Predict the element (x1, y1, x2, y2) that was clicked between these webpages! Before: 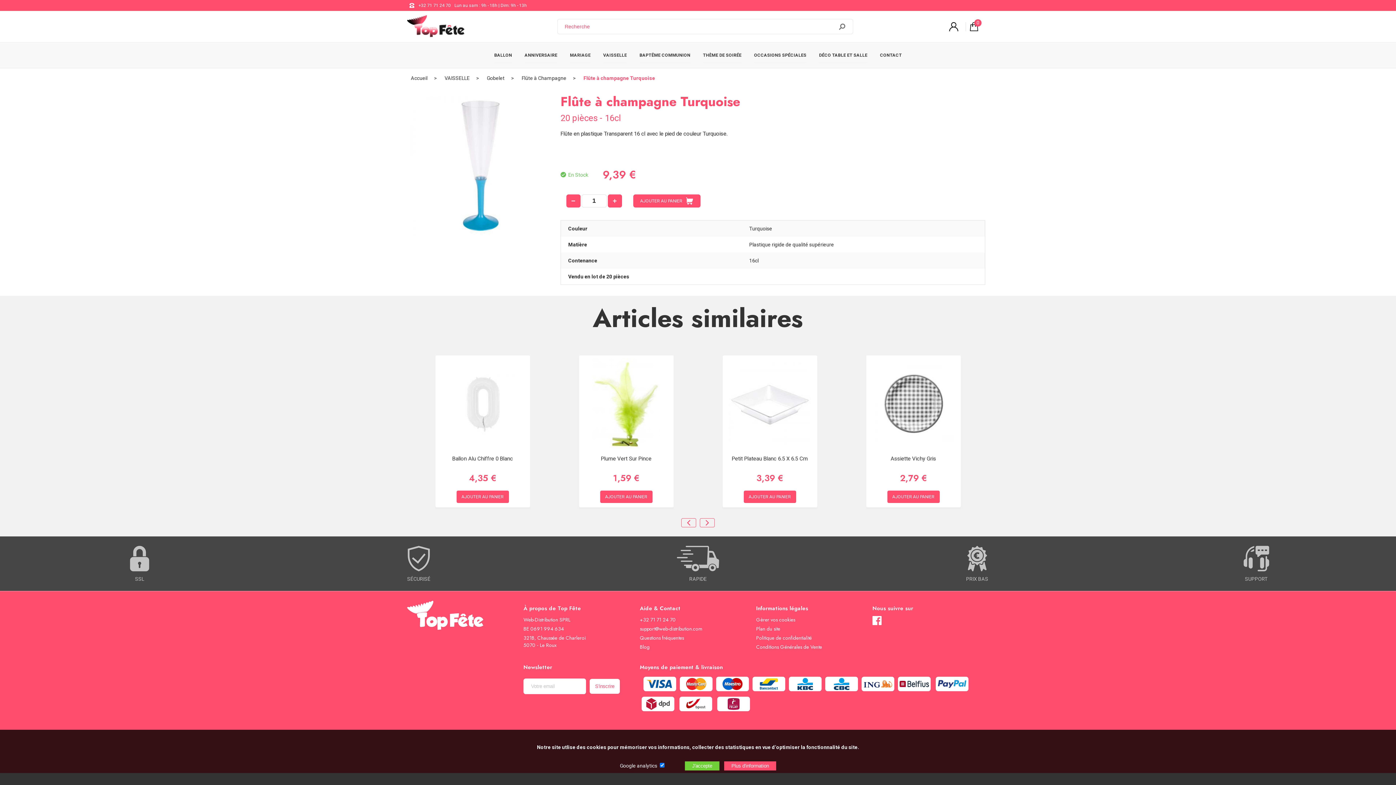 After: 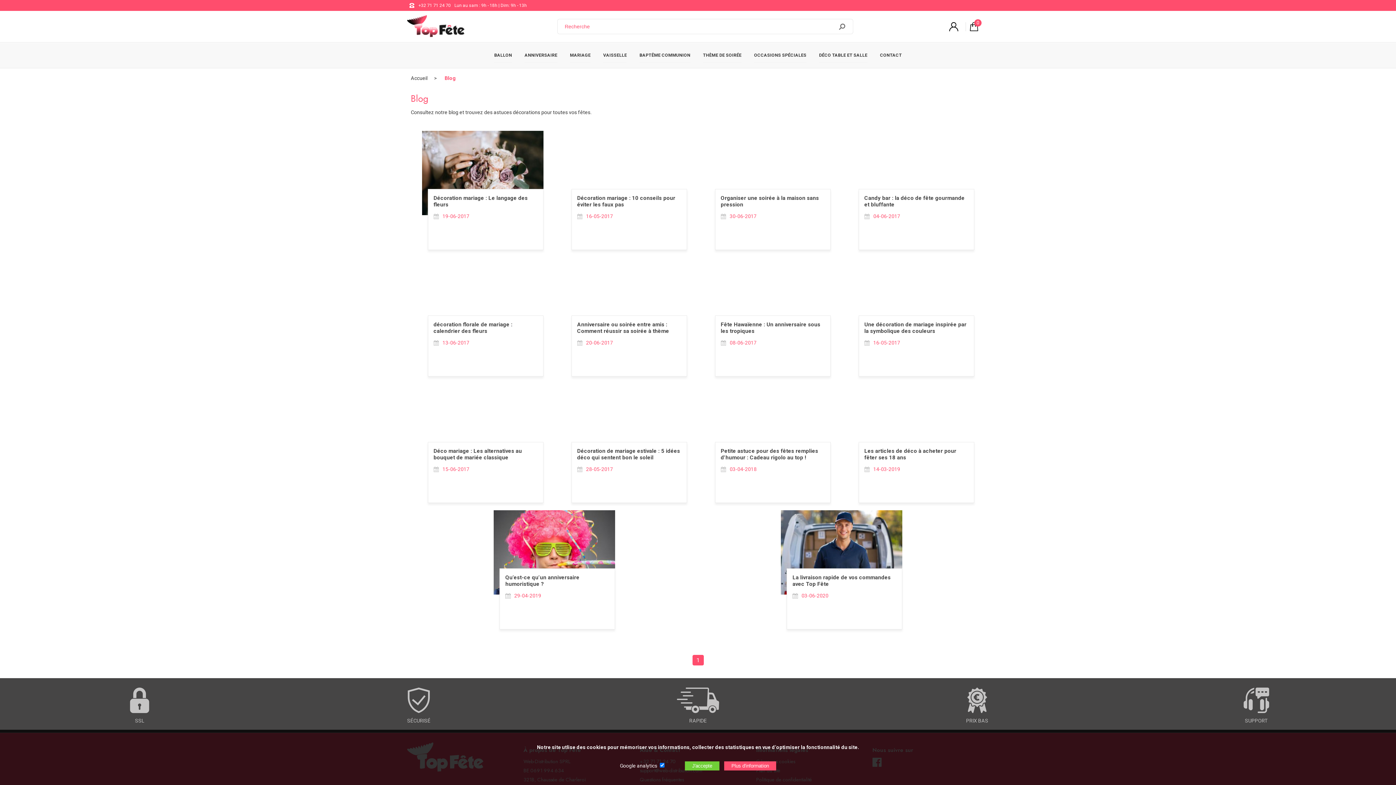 Action: label: Blog bbox: (640, 643, 649, 650)